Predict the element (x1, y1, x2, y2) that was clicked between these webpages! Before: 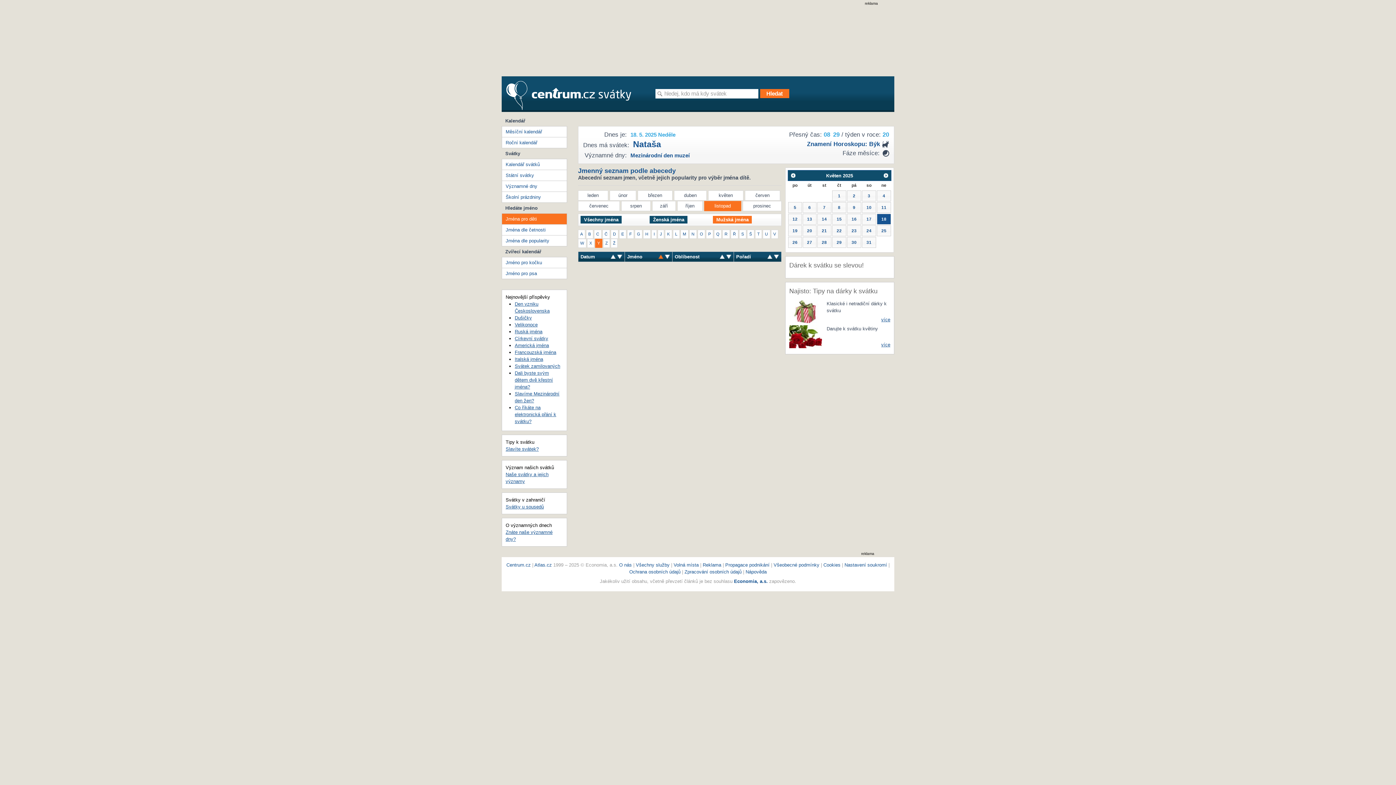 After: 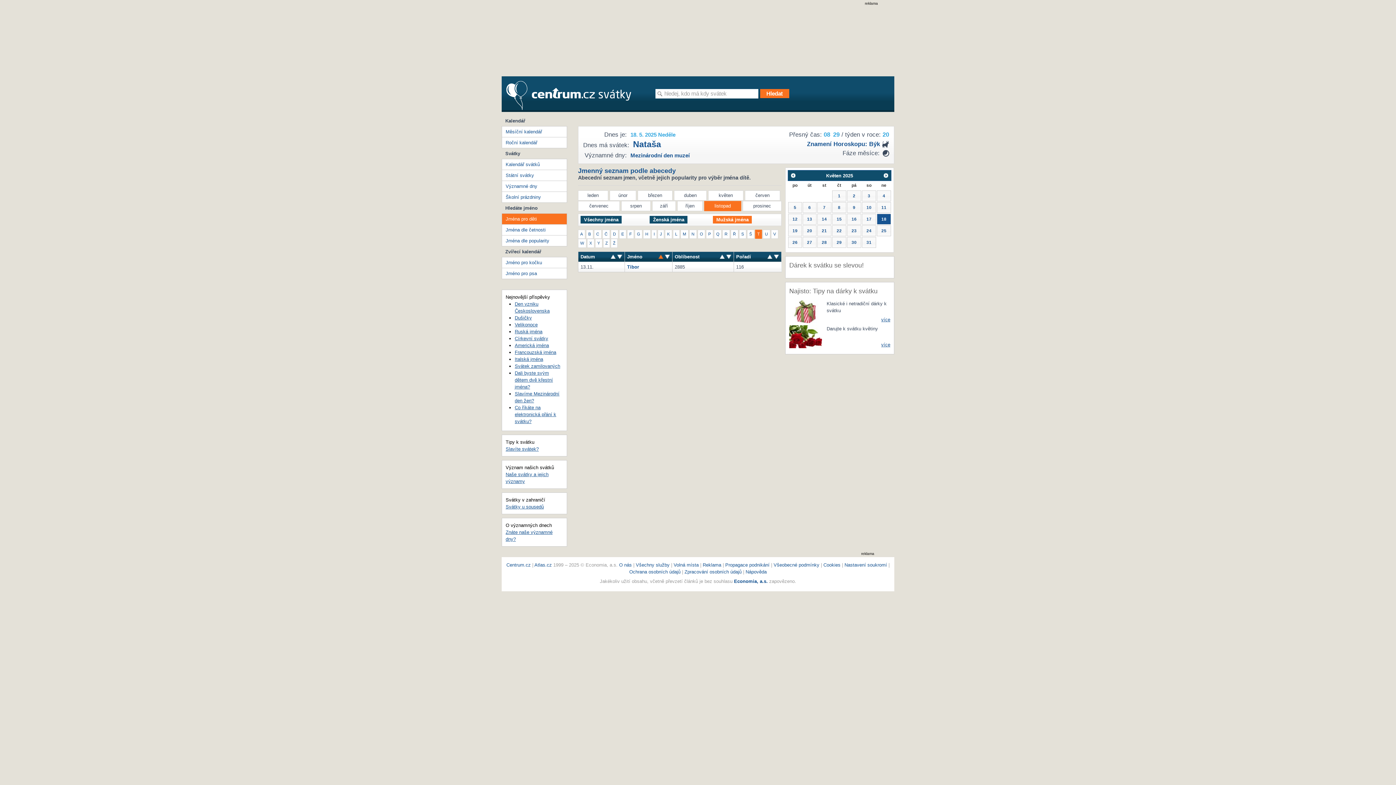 Action: bbox: (755, 229, 762, 238) label: T